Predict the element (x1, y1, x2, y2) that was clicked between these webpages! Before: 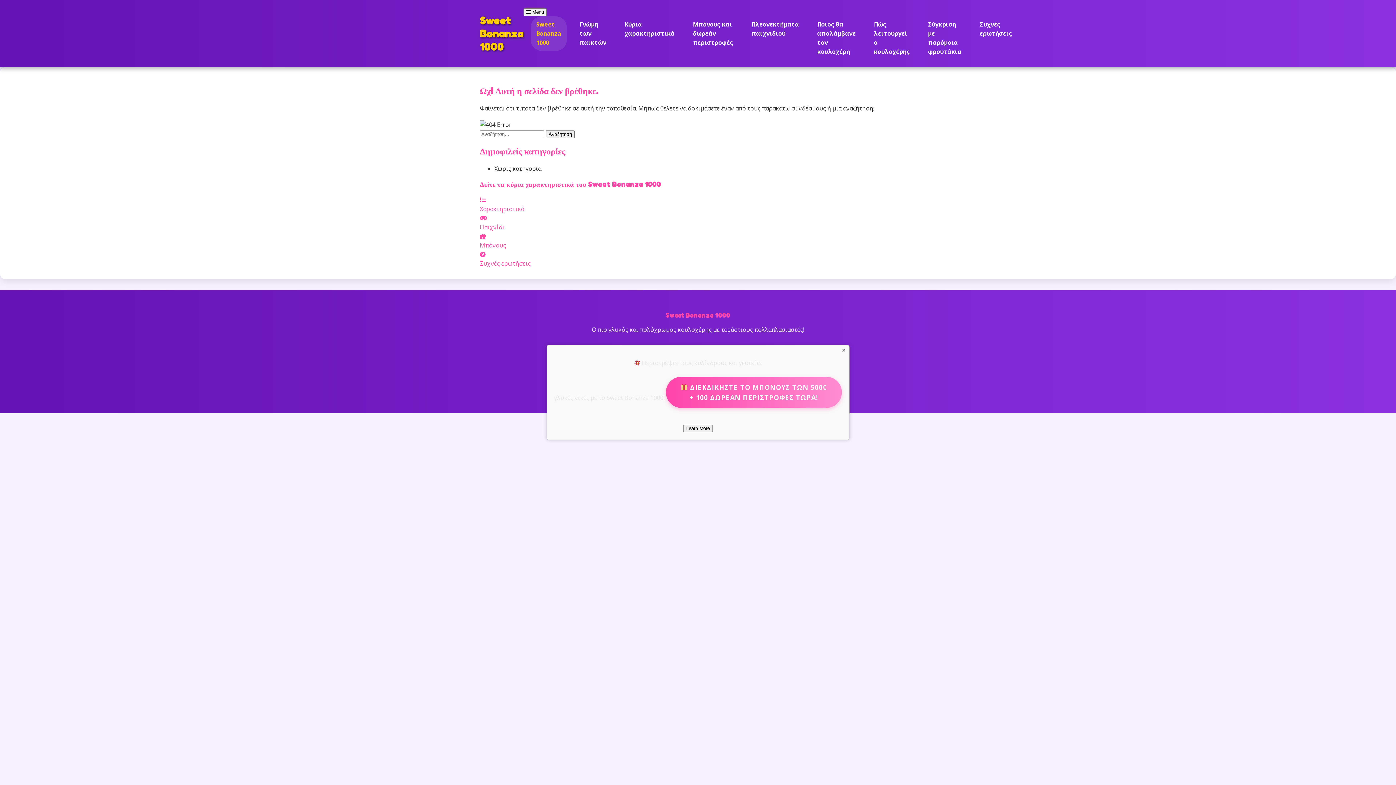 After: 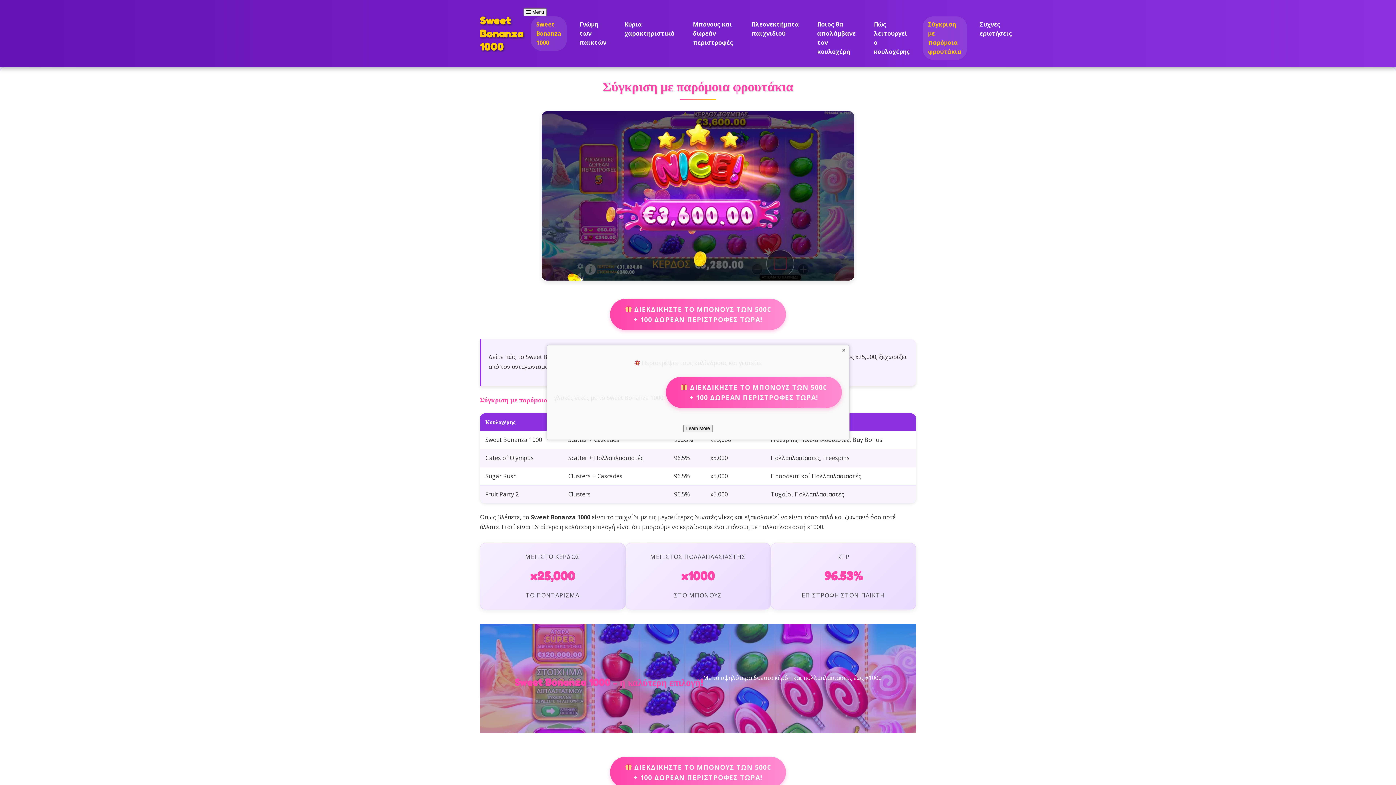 Action: bbox: (922, 16, 967, 60) label: Σύγκριση με παρόμοια φρουτάκια